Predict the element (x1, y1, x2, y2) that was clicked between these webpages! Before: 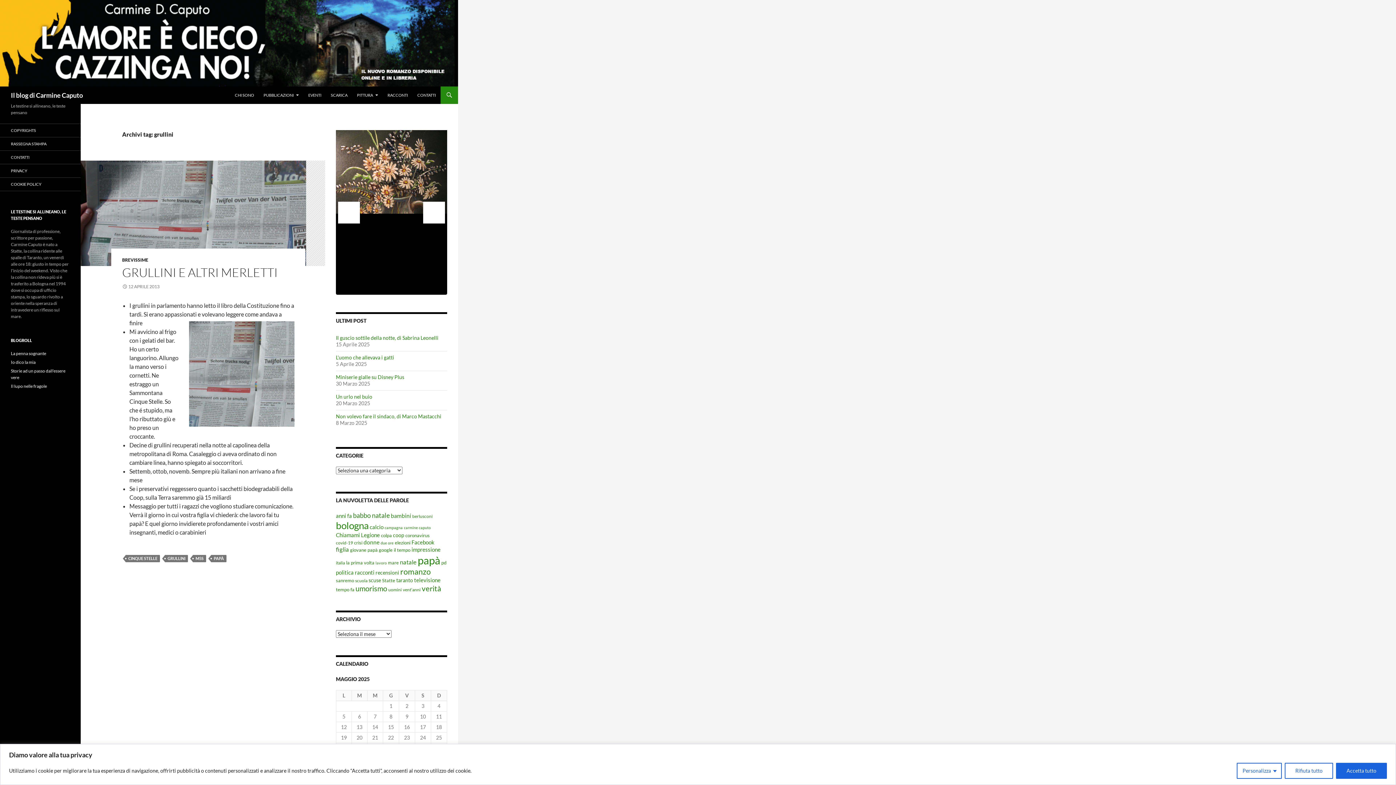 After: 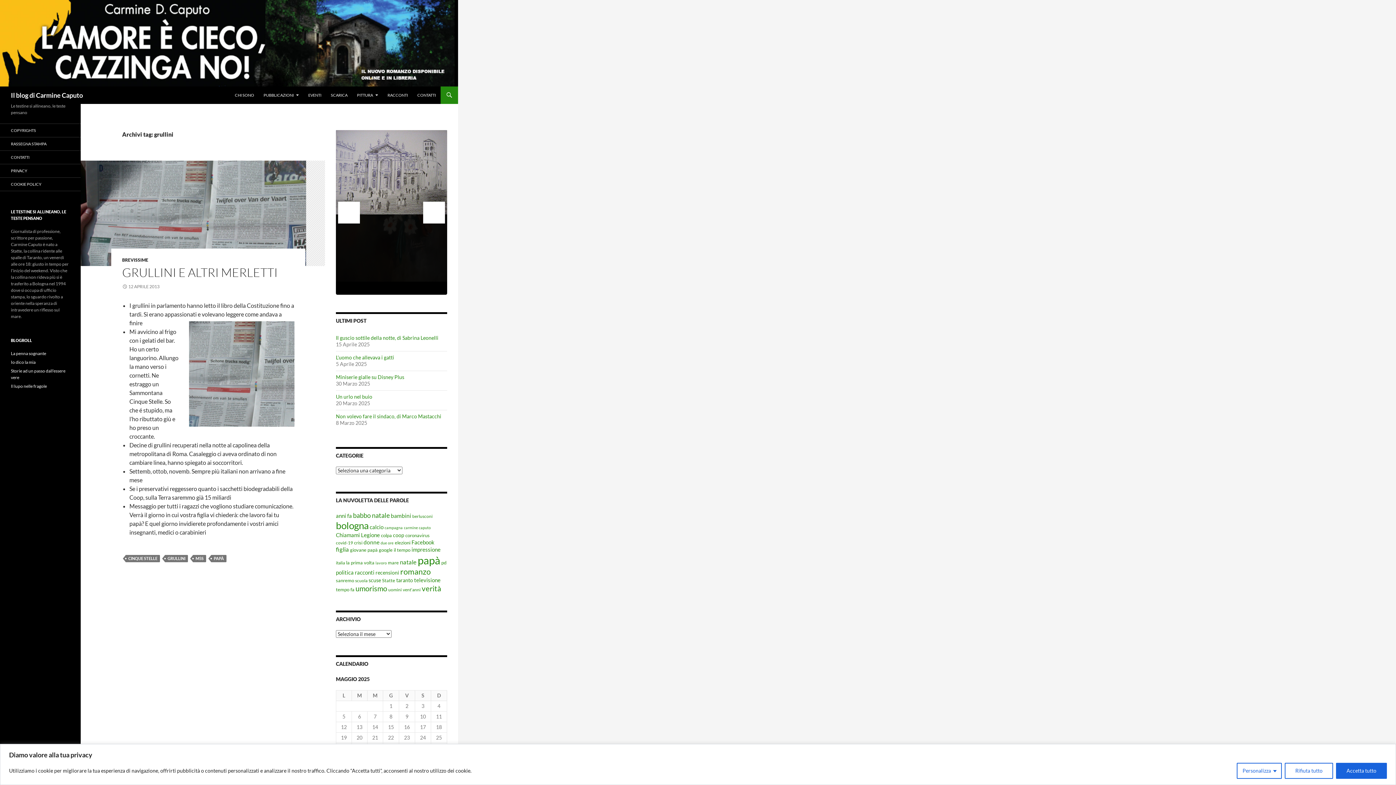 Action: label: GRULLINI bbox: (165, 555, 188, 562)